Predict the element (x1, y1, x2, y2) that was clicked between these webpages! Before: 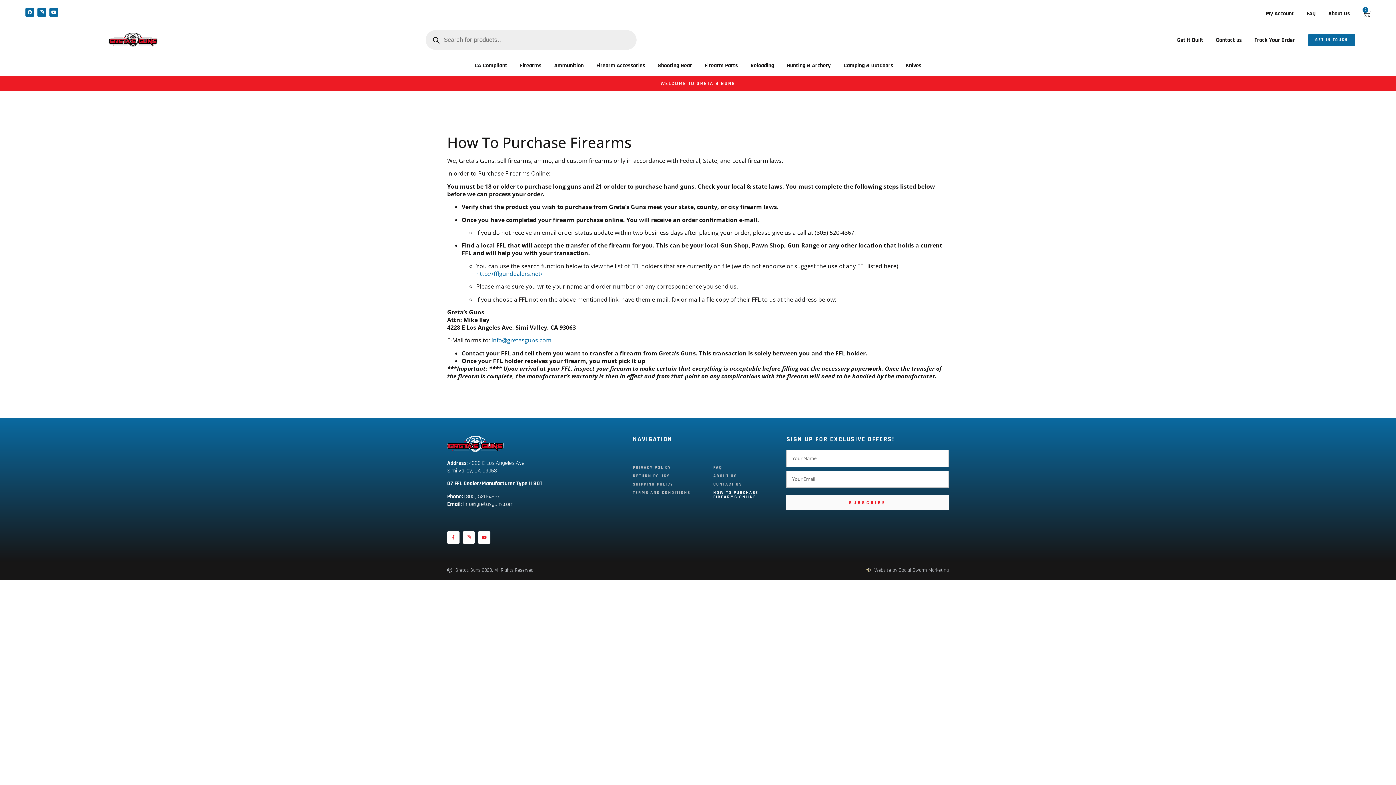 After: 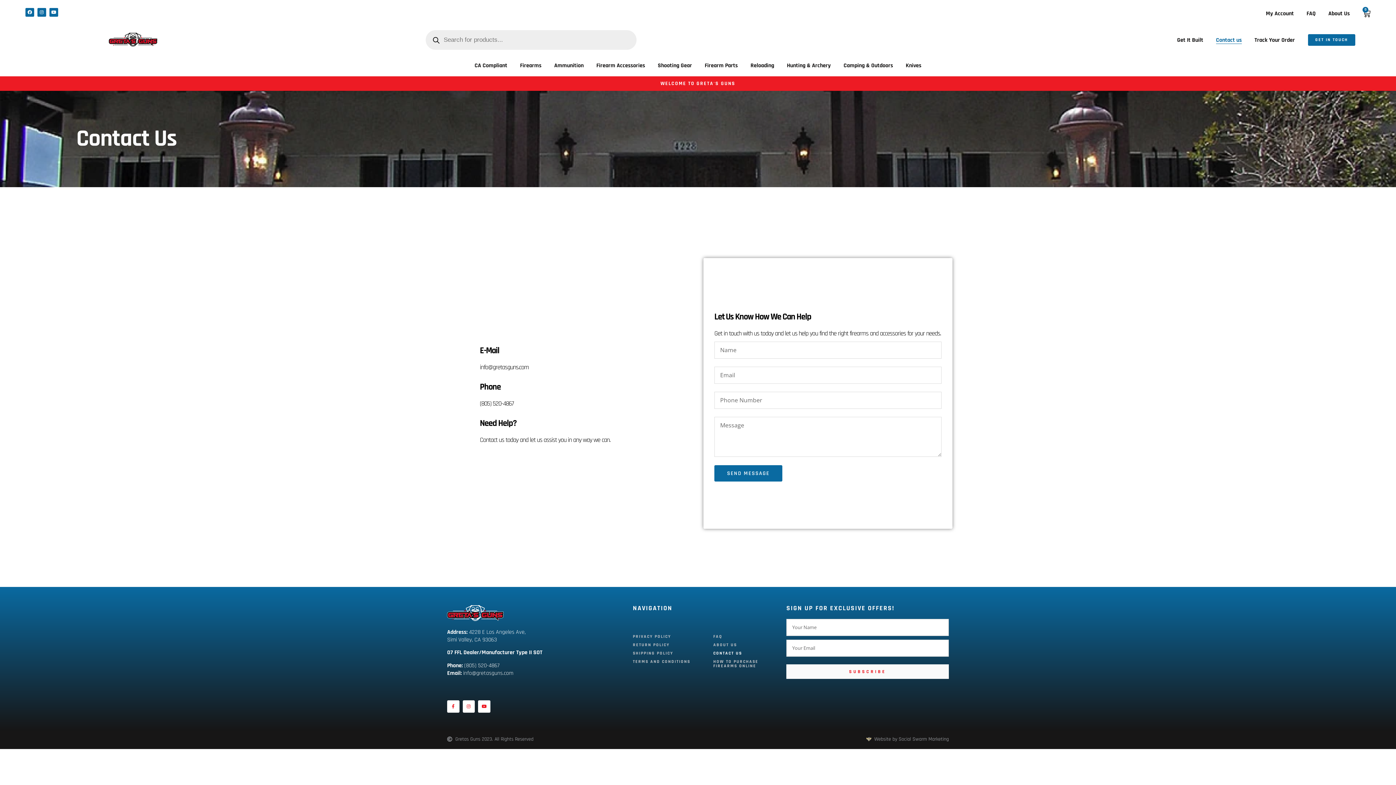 Action: label: Contact us bbox: (1216, 36, 1242, 43)